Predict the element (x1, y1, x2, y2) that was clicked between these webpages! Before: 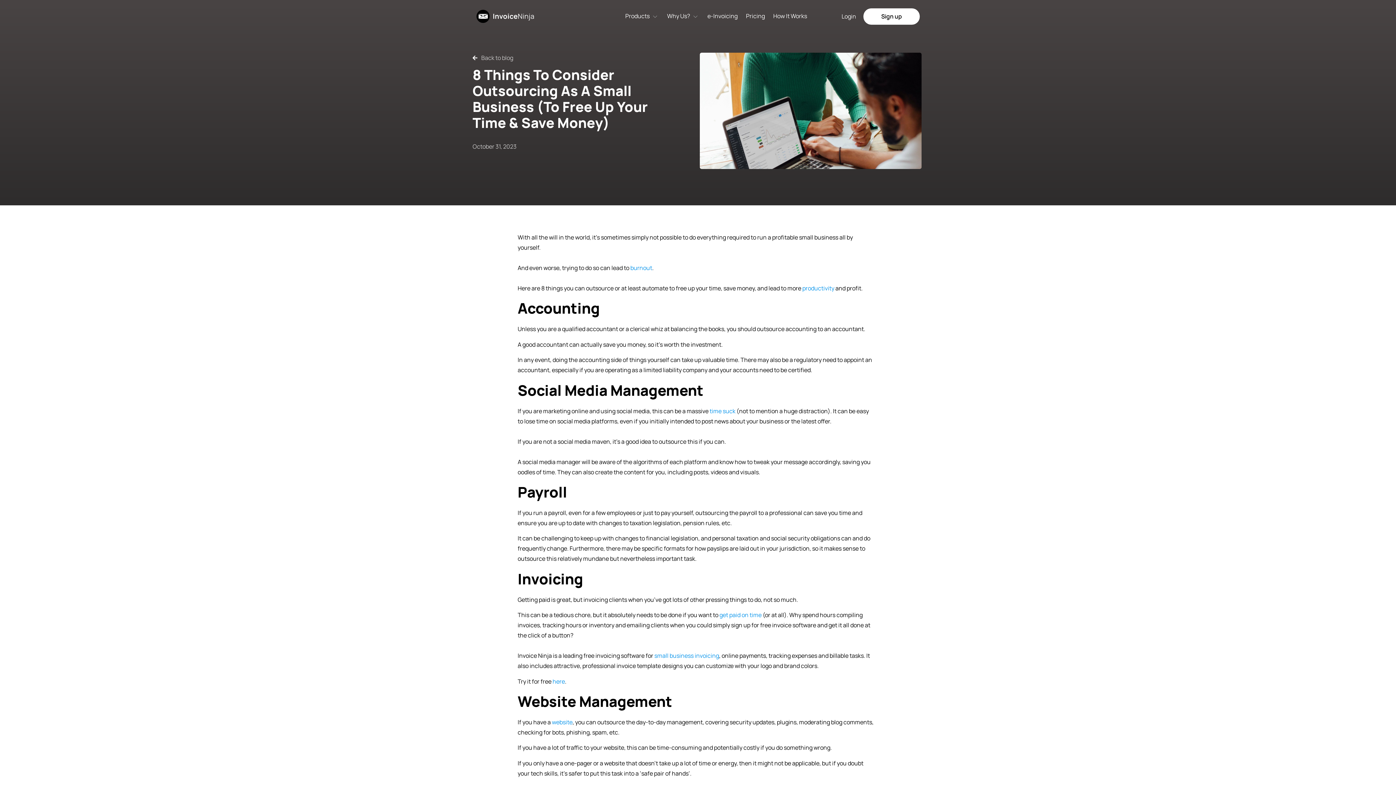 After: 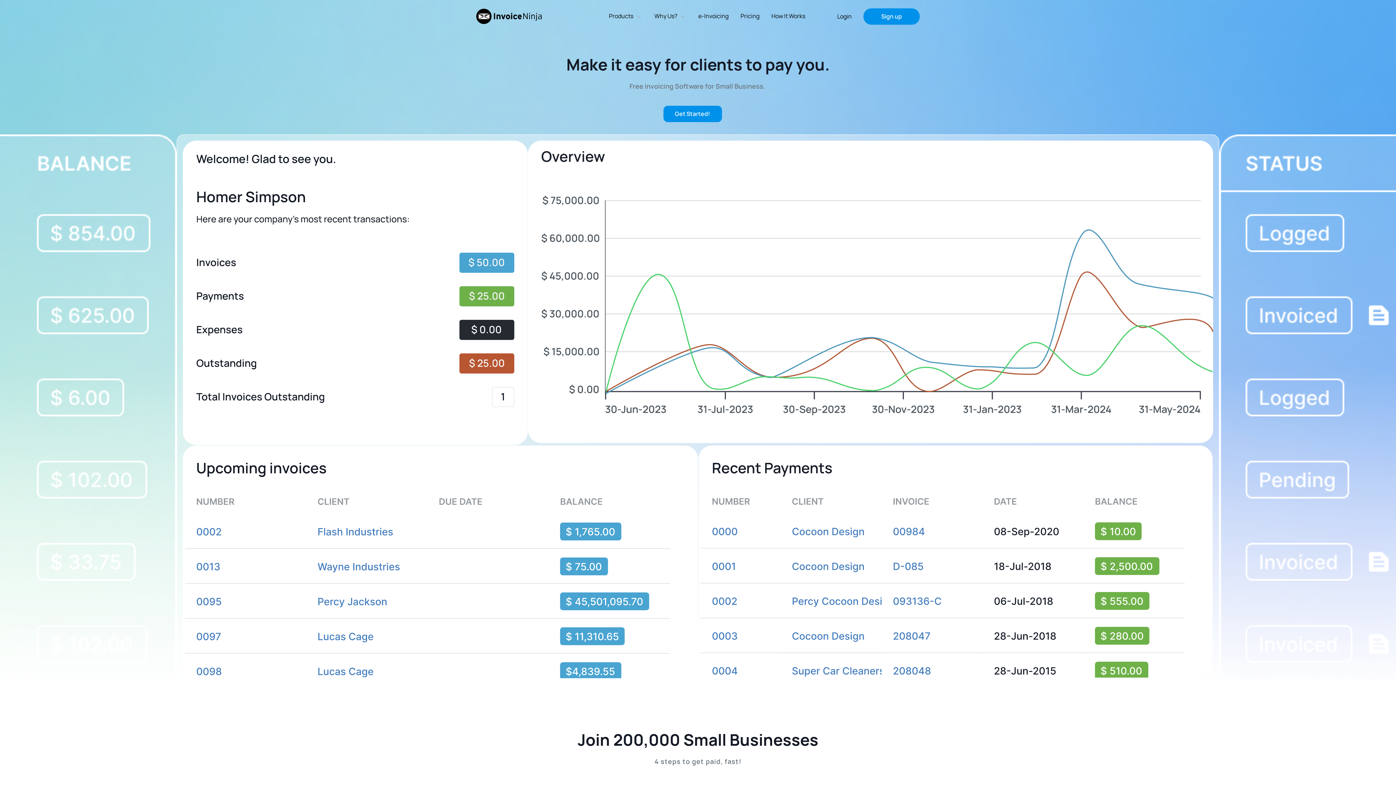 Action: bbox: (476, 9, 534, 22)